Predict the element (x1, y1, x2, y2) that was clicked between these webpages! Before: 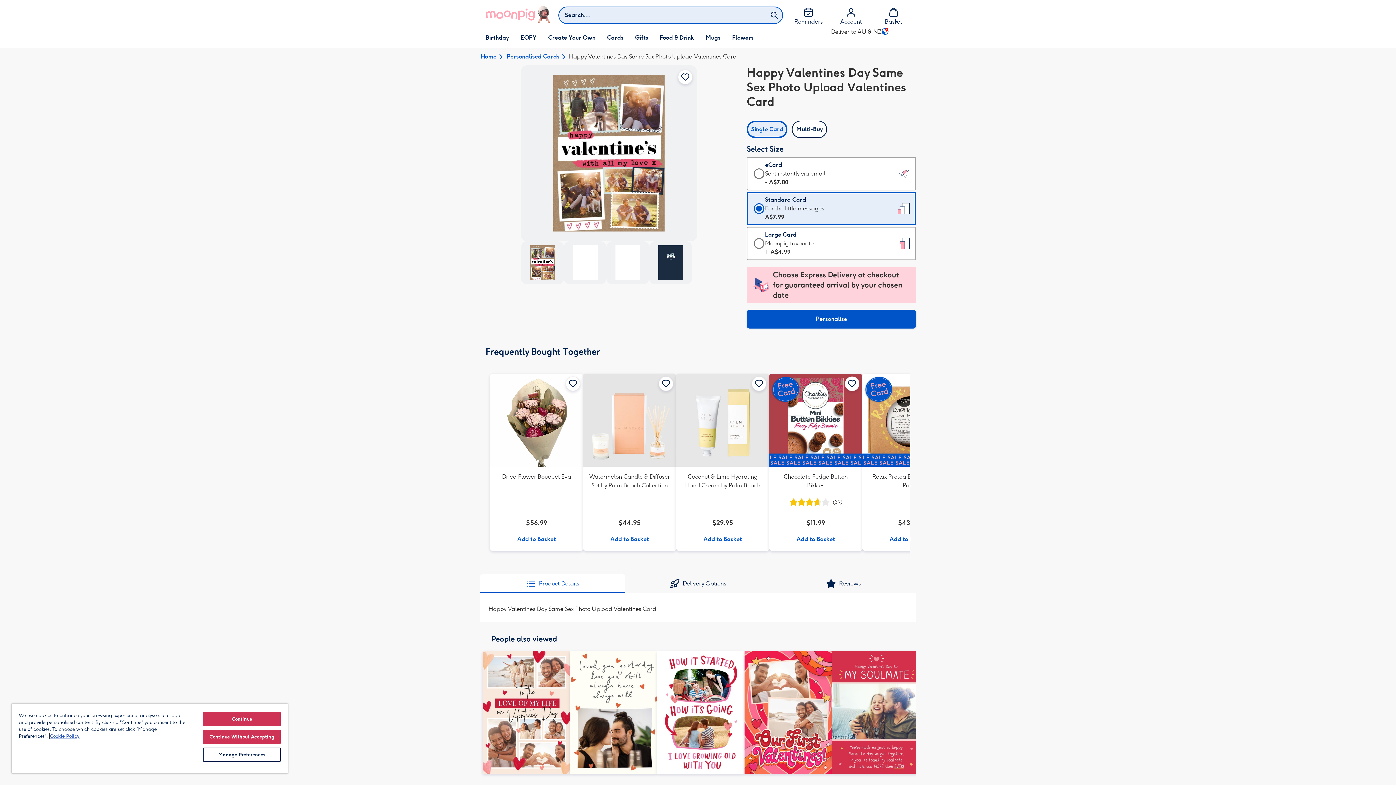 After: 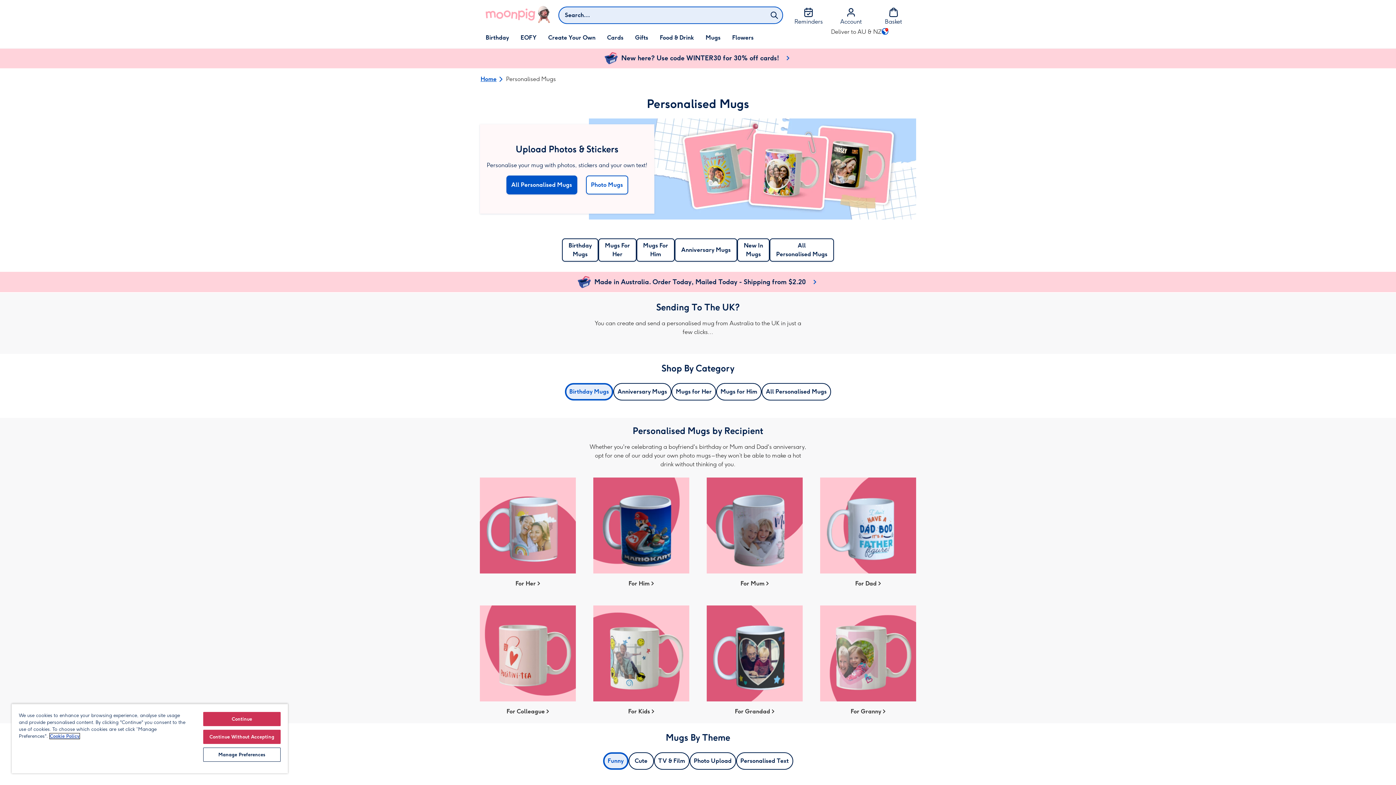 Action: bbox: (700, 27, 726, 48) label: Mugs